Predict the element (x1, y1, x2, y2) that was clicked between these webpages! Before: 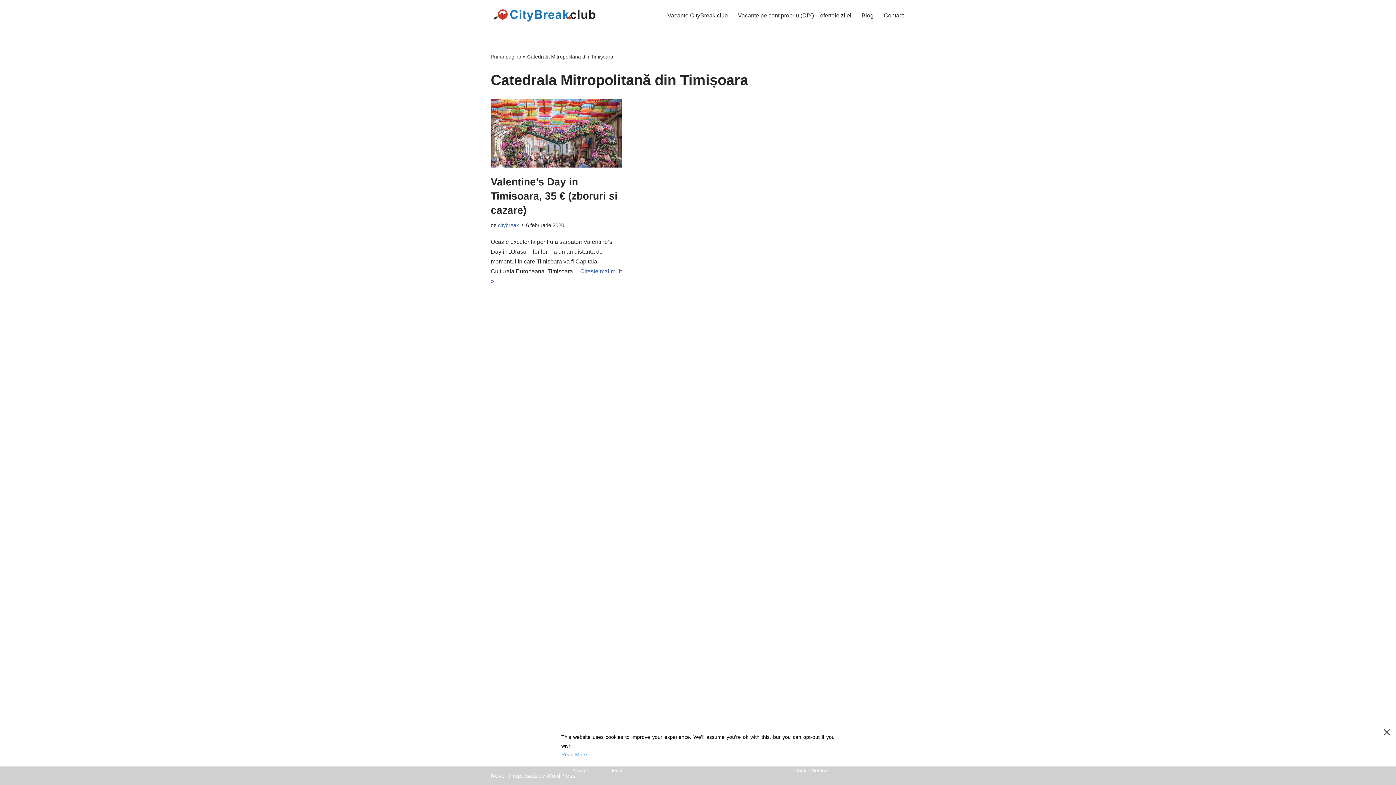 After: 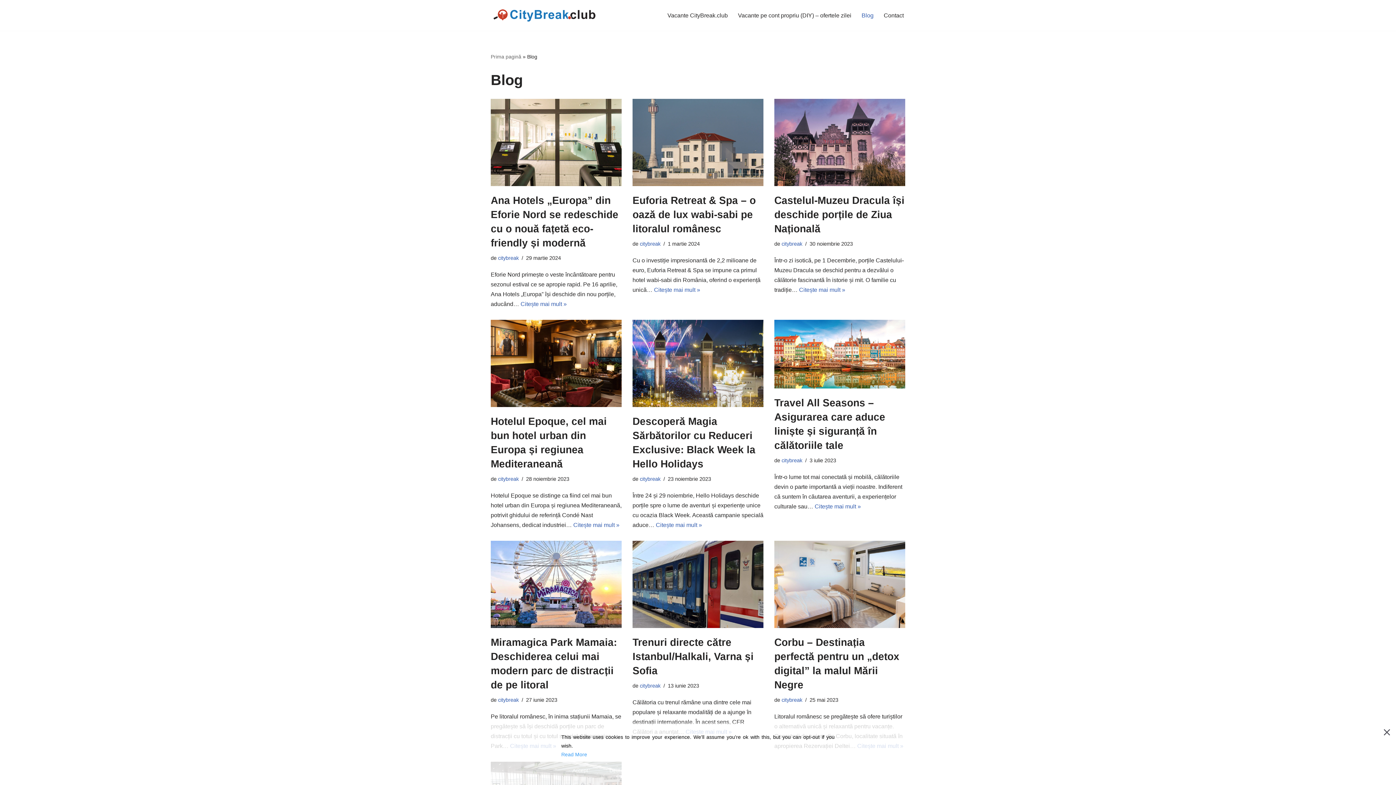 Action: bbox: (861, 10, 873, 20) label: Blog